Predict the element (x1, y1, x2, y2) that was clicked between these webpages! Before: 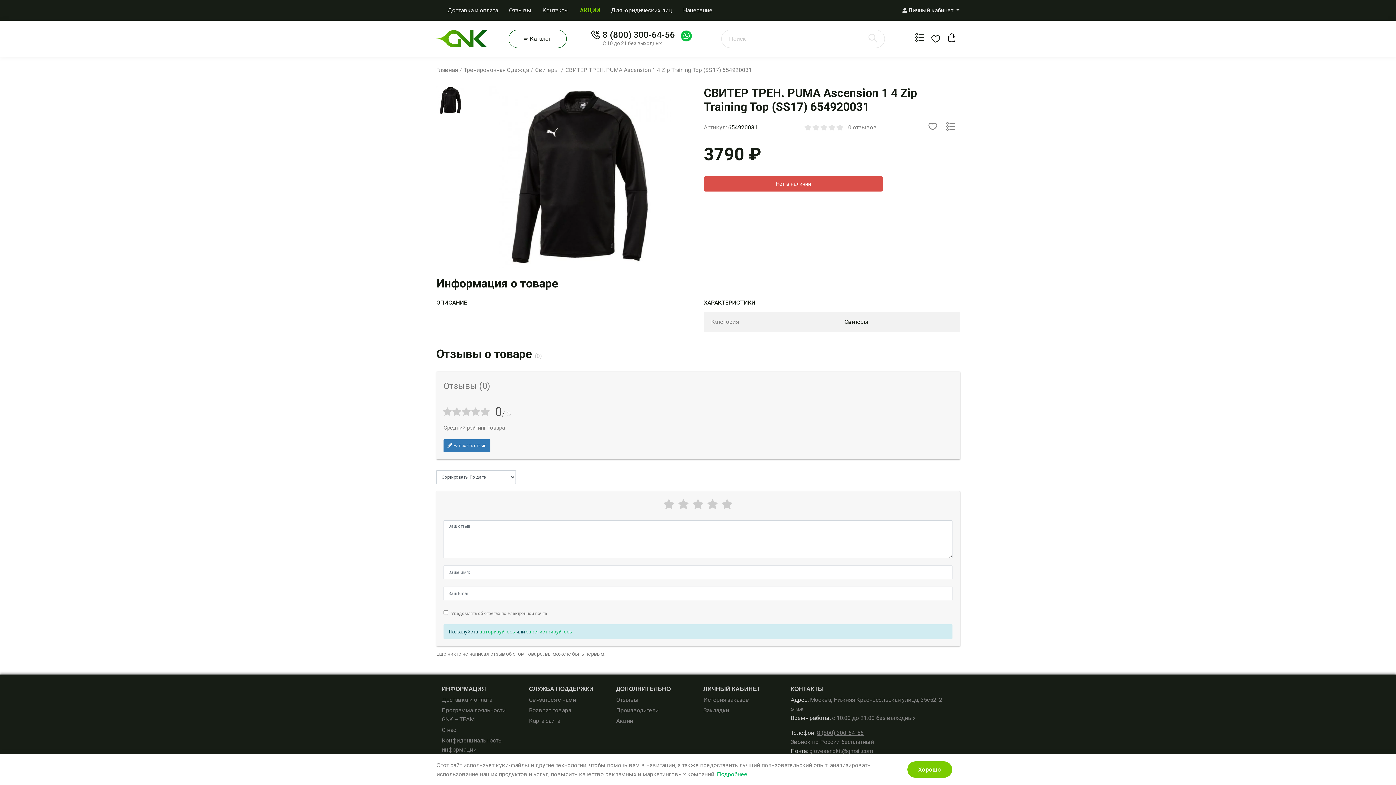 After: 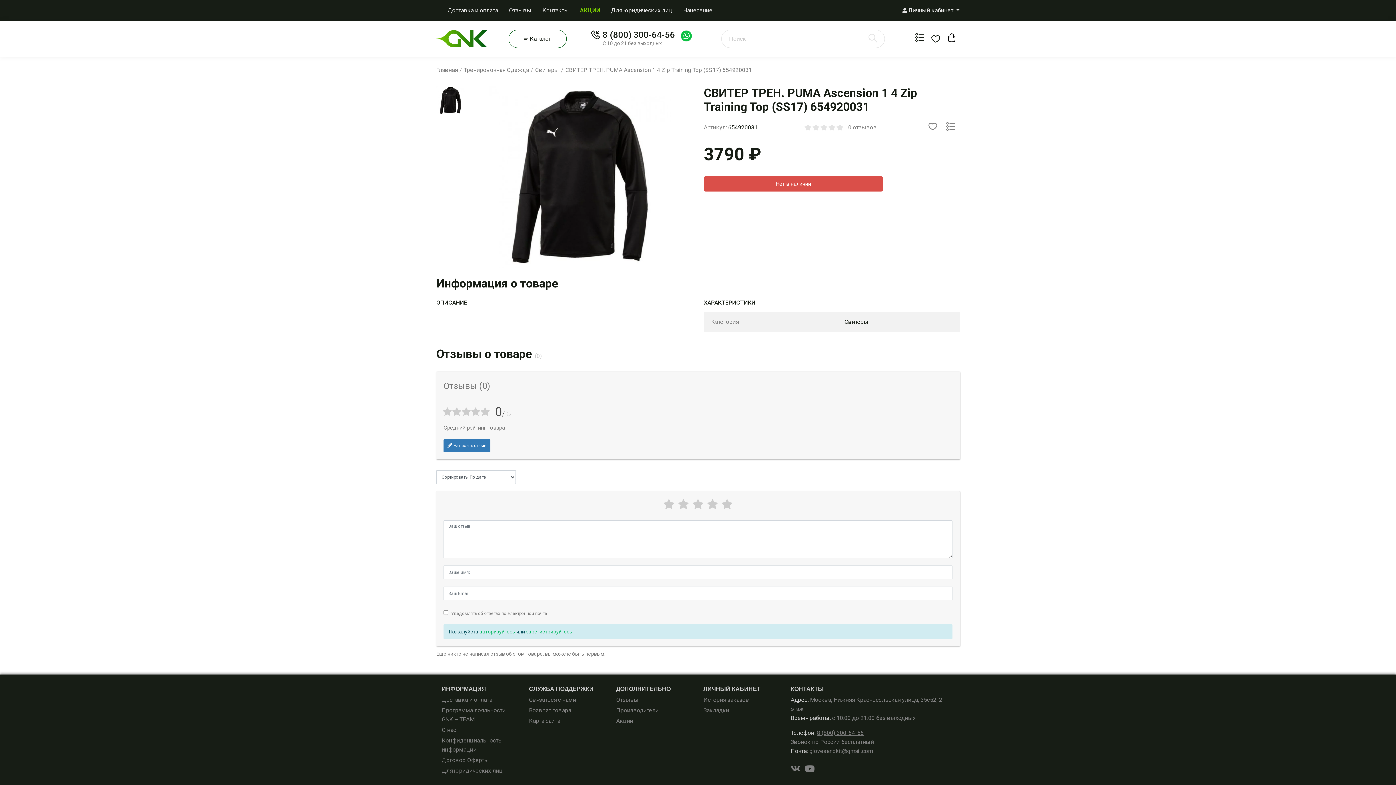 Action: bbox: (907, 761, 952, 778) label: Хорошо